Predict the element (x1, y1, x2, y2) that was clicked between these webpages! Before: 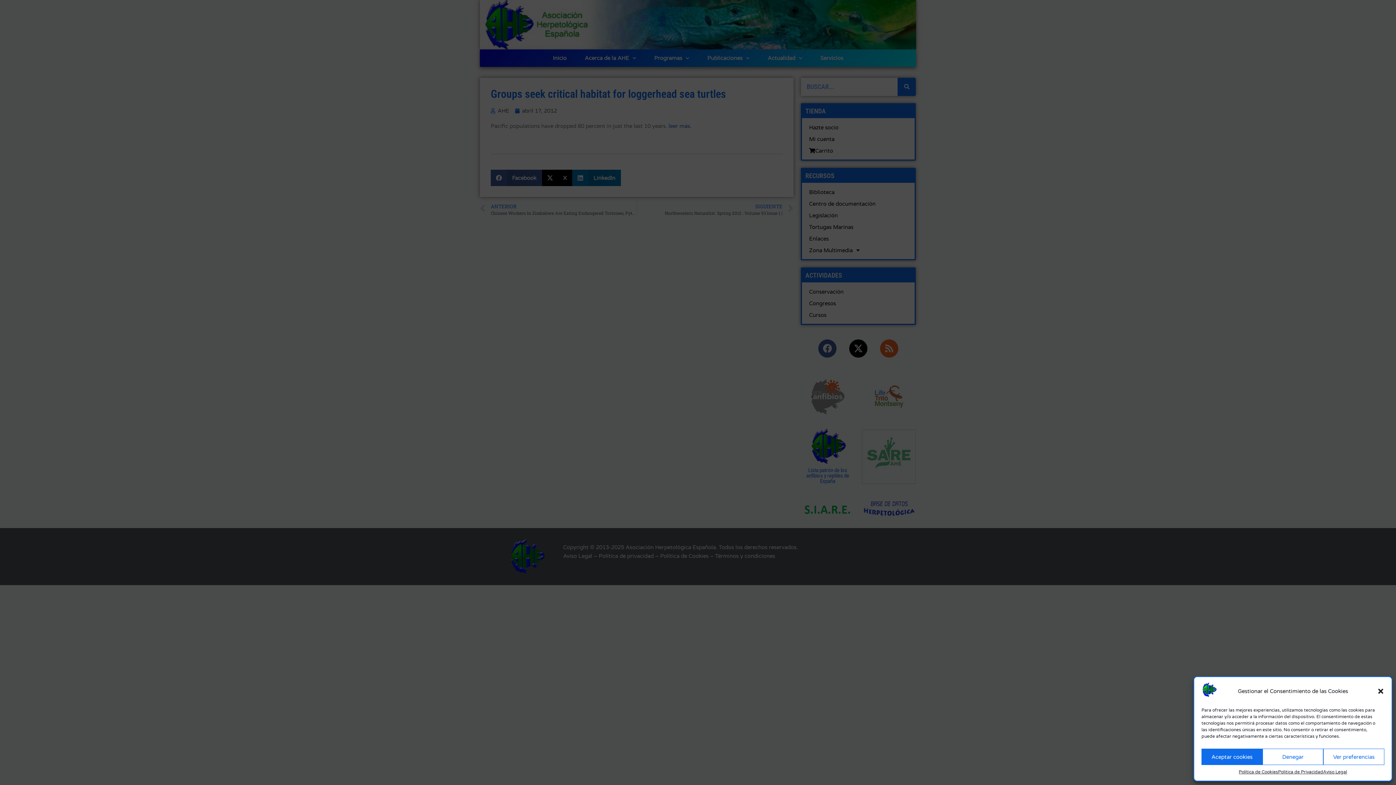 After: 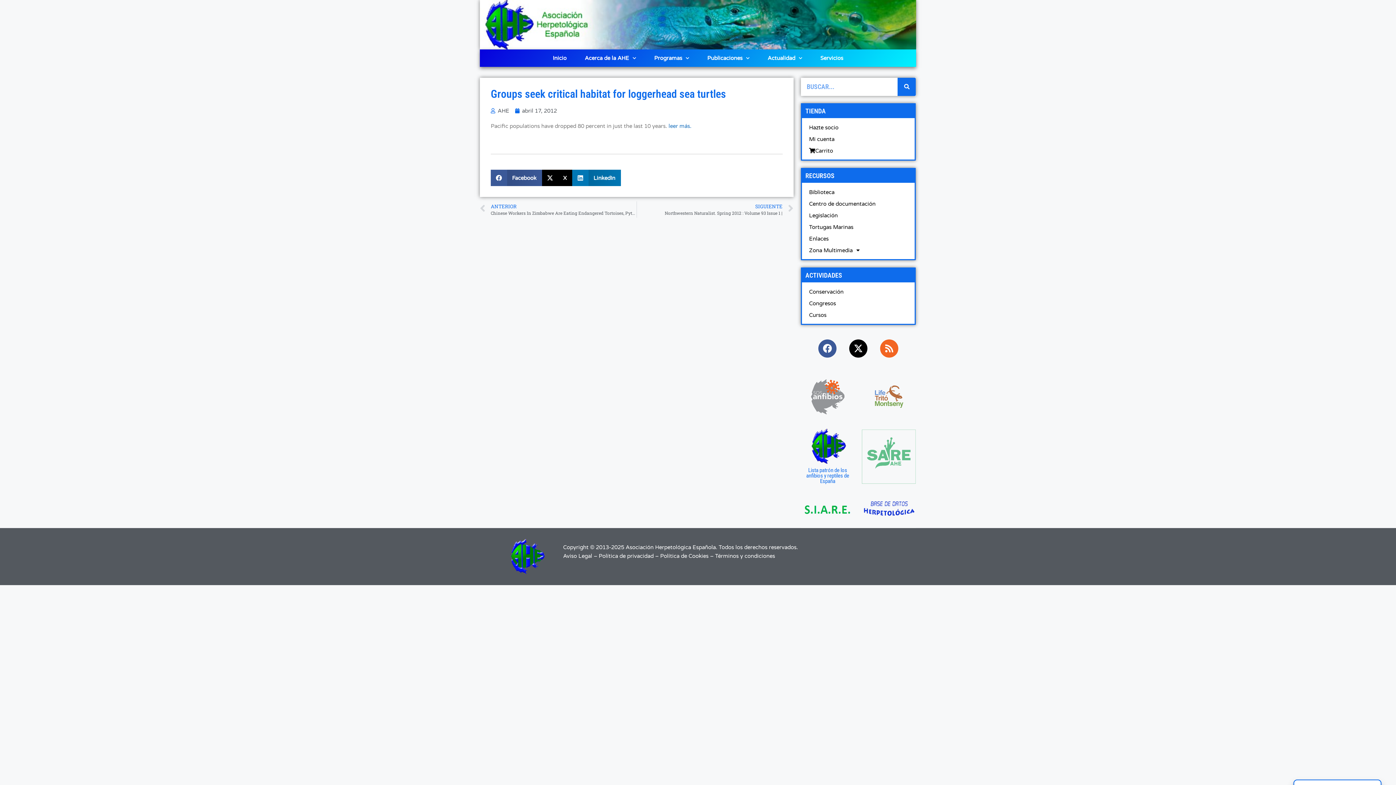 Action: bbox: (1377, 687, 1384, 695) label: Cerrar ventana